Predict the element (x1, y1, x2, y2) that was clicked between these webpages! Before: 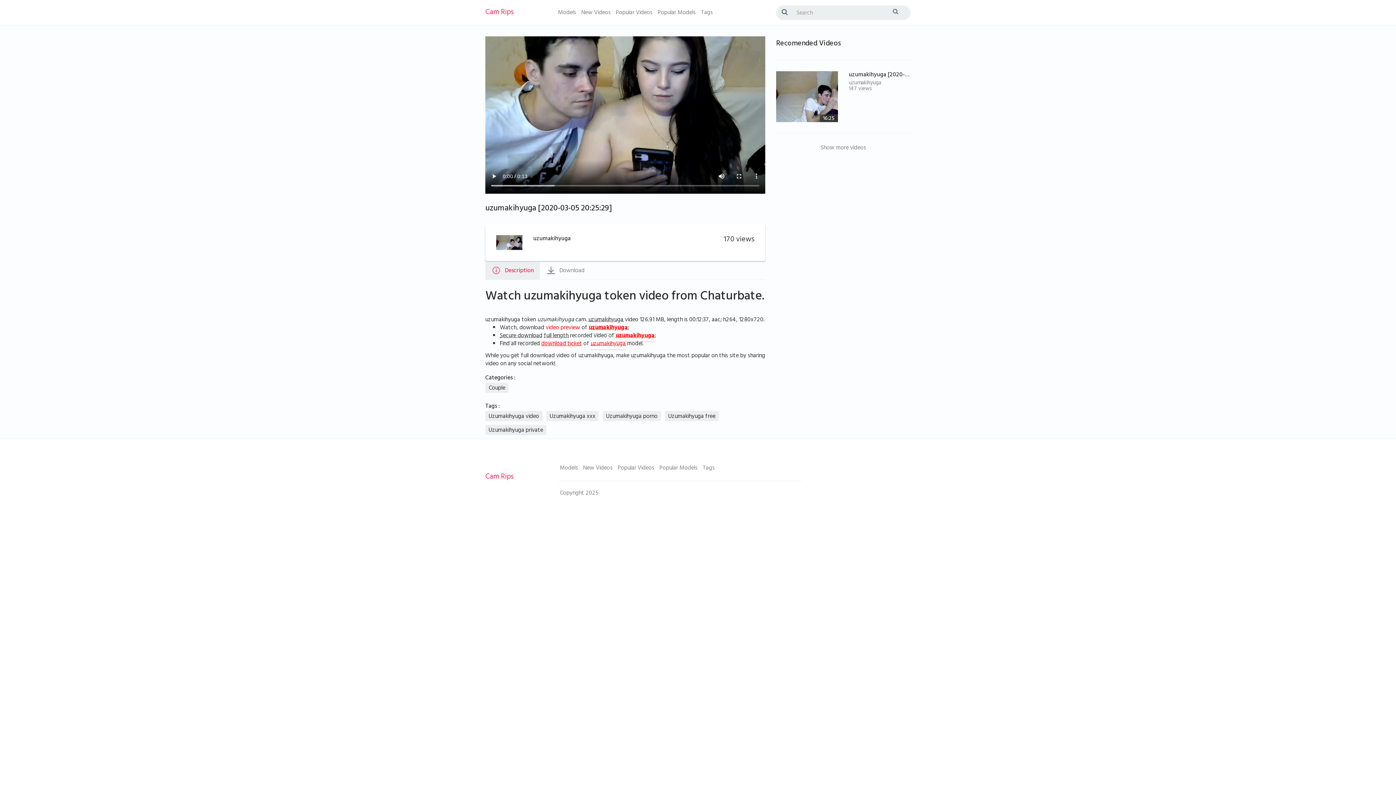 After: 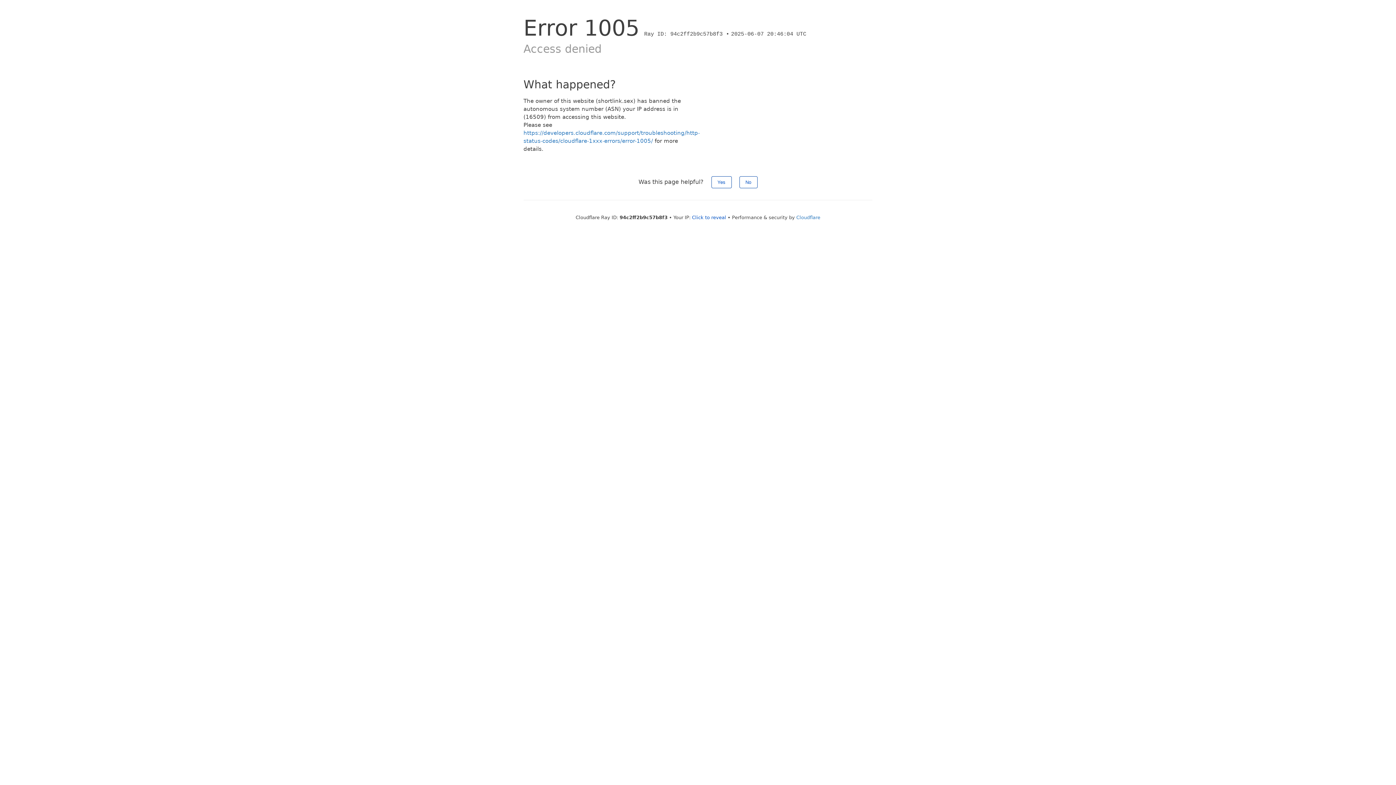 Action: label: uzumakihyuga bbox: (590, 338, 625, 349)